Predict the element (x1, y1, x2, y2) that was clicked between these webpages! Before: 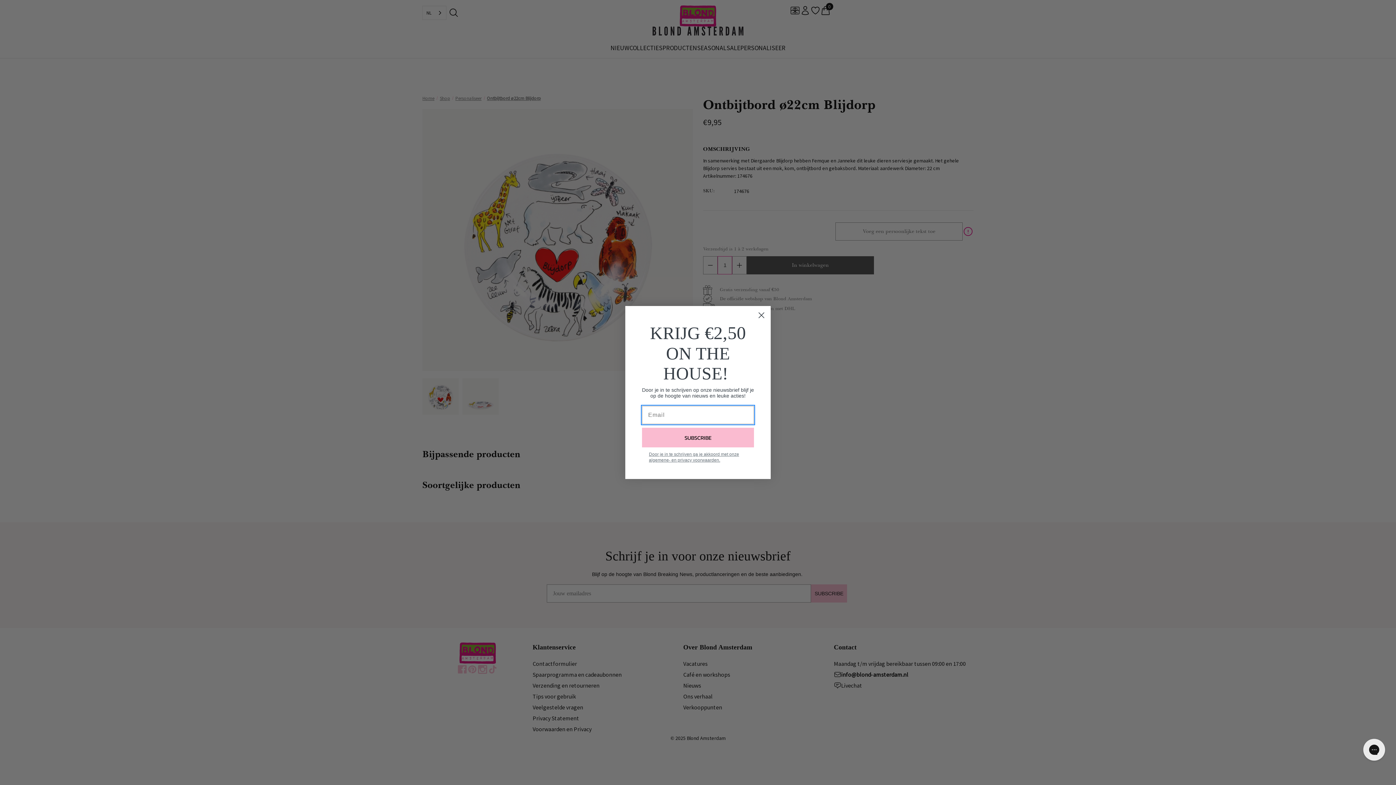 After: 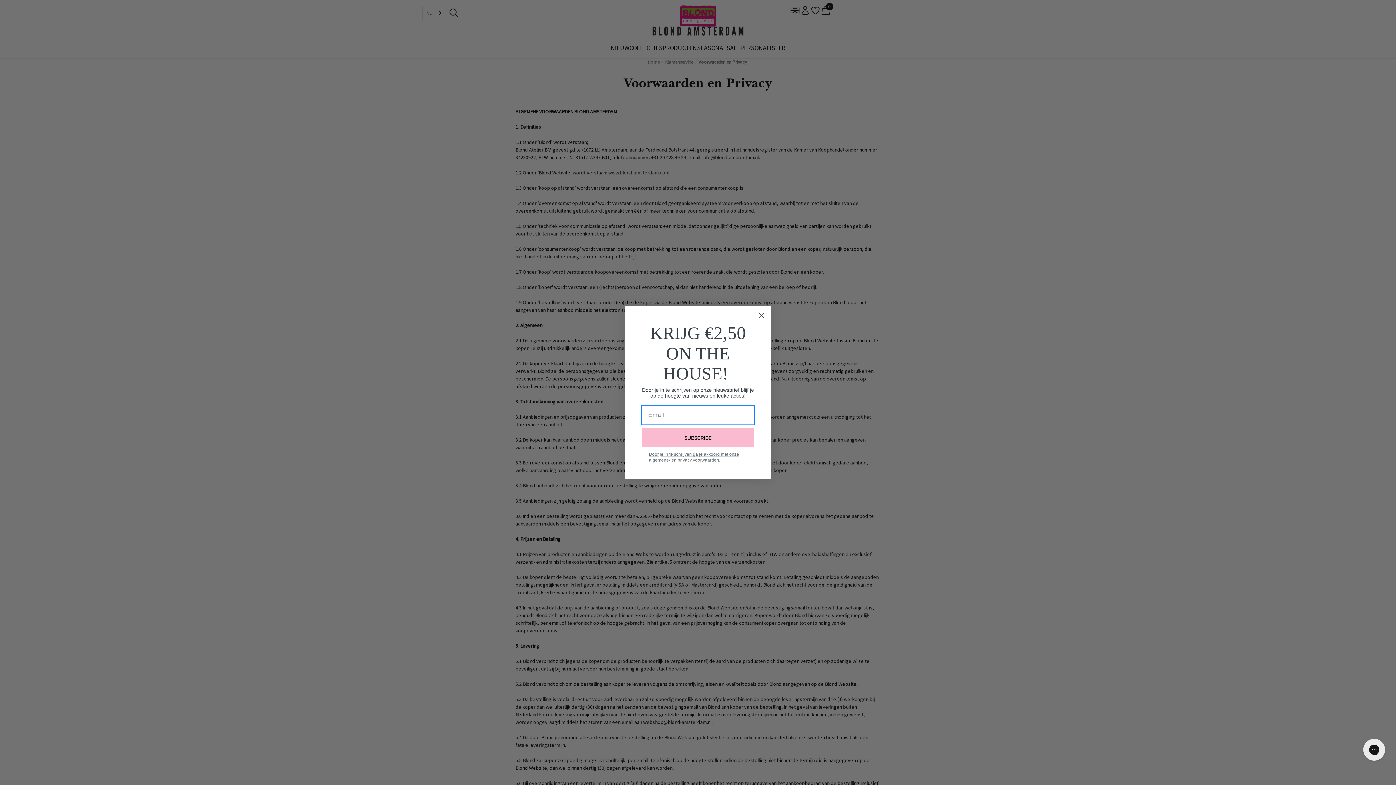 Action: bbox: (649, 451, 739, 462) label: Door je in te schrijven ga je akkoord met onze algemene- en privacy voorwaarden.